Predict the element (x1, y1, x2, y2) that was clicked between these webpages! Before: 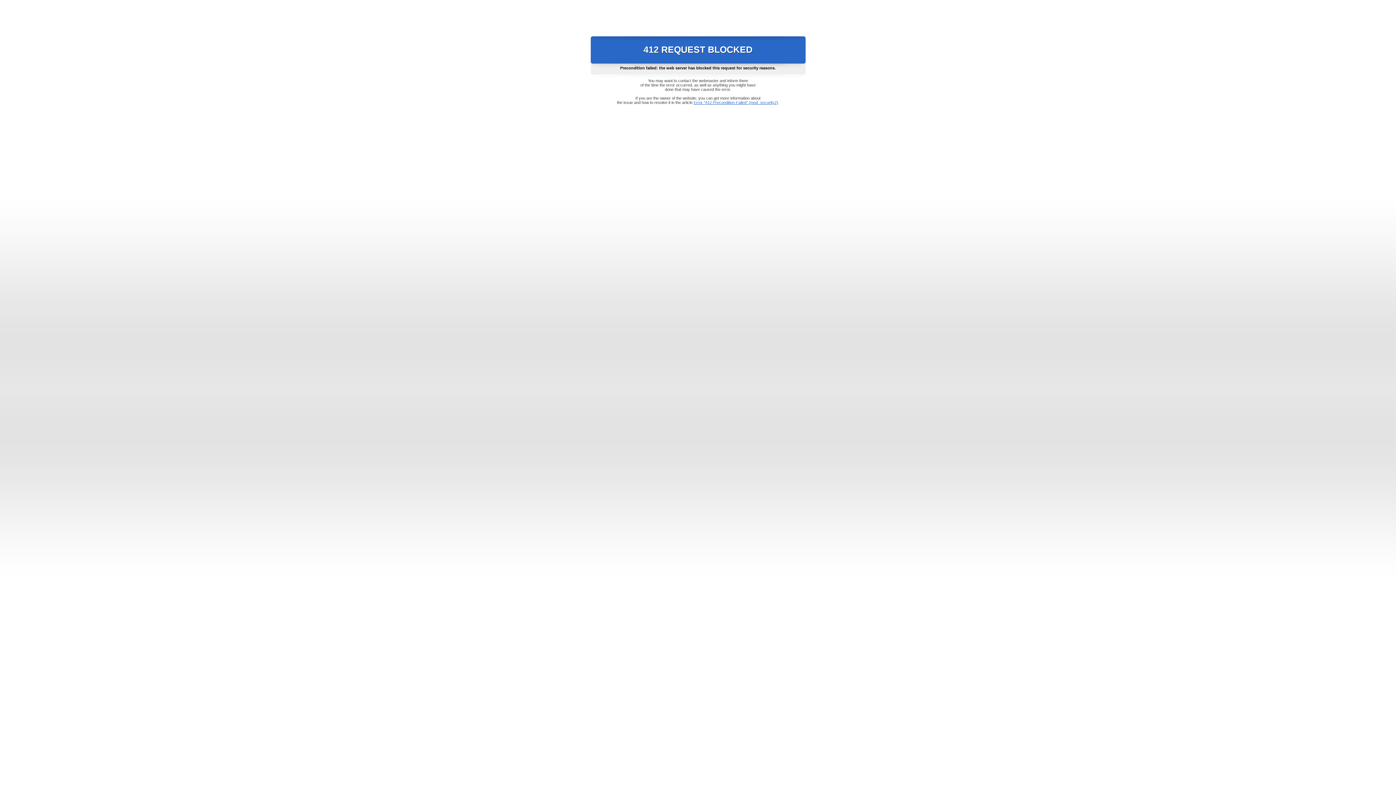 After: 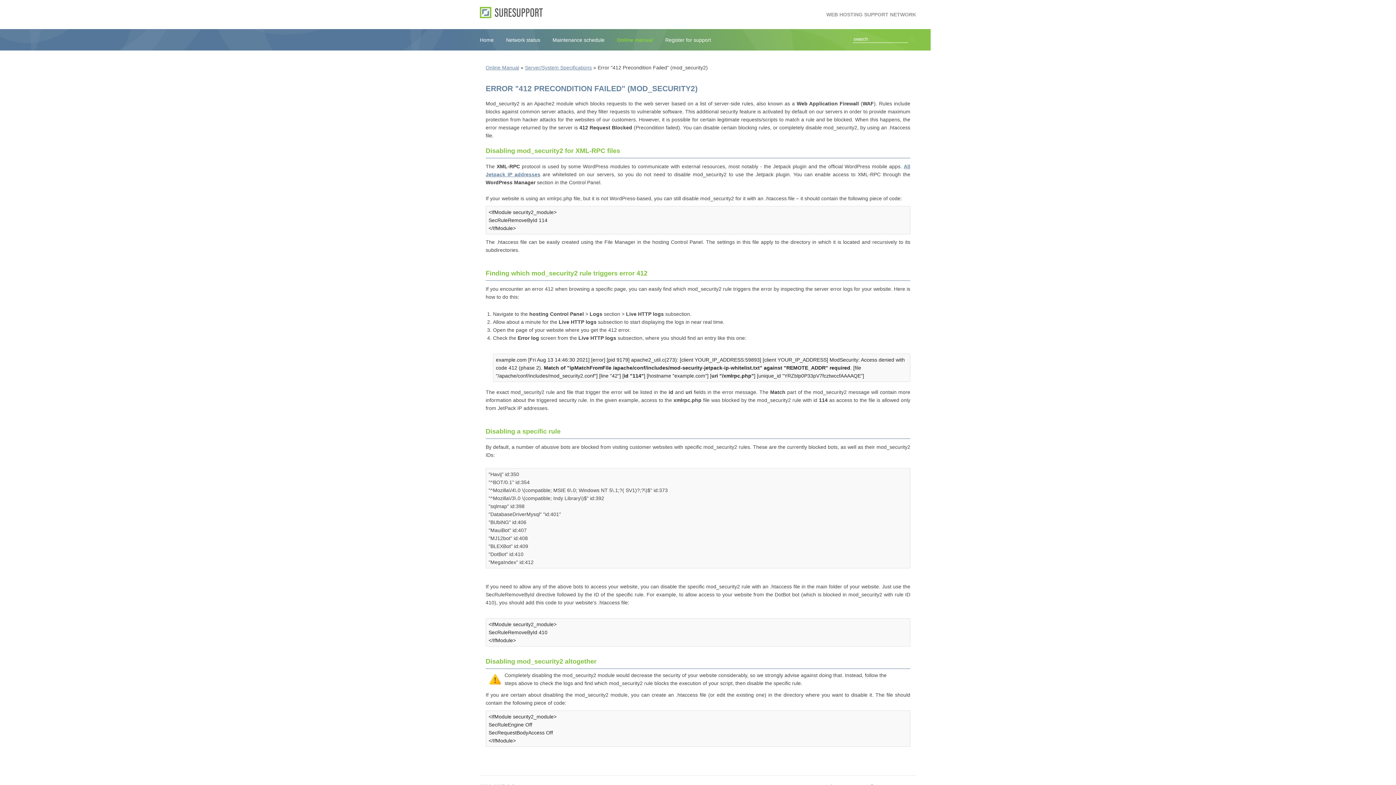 Action: bbox: (693, 100, 778, 104) label: Error "412 Precondition Failed" (mod_security2)